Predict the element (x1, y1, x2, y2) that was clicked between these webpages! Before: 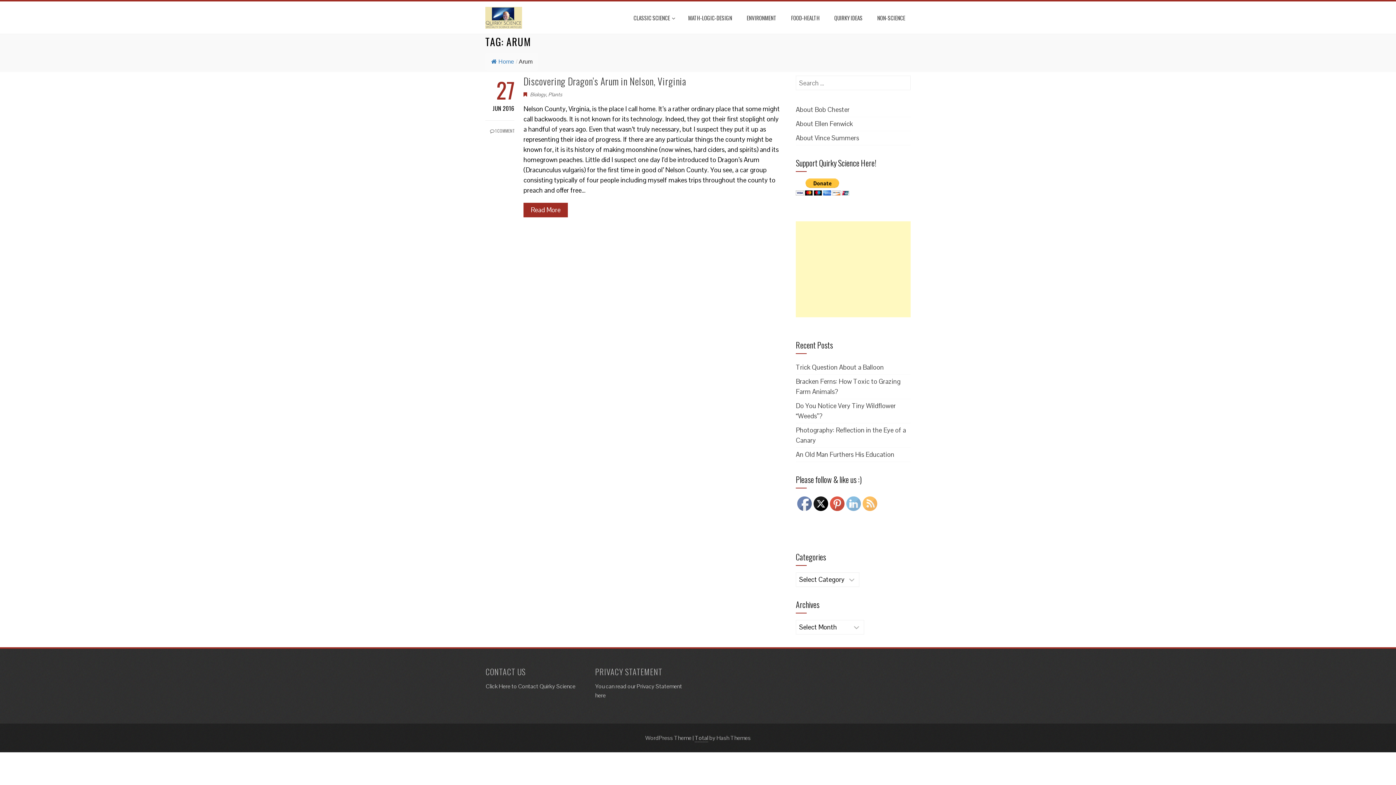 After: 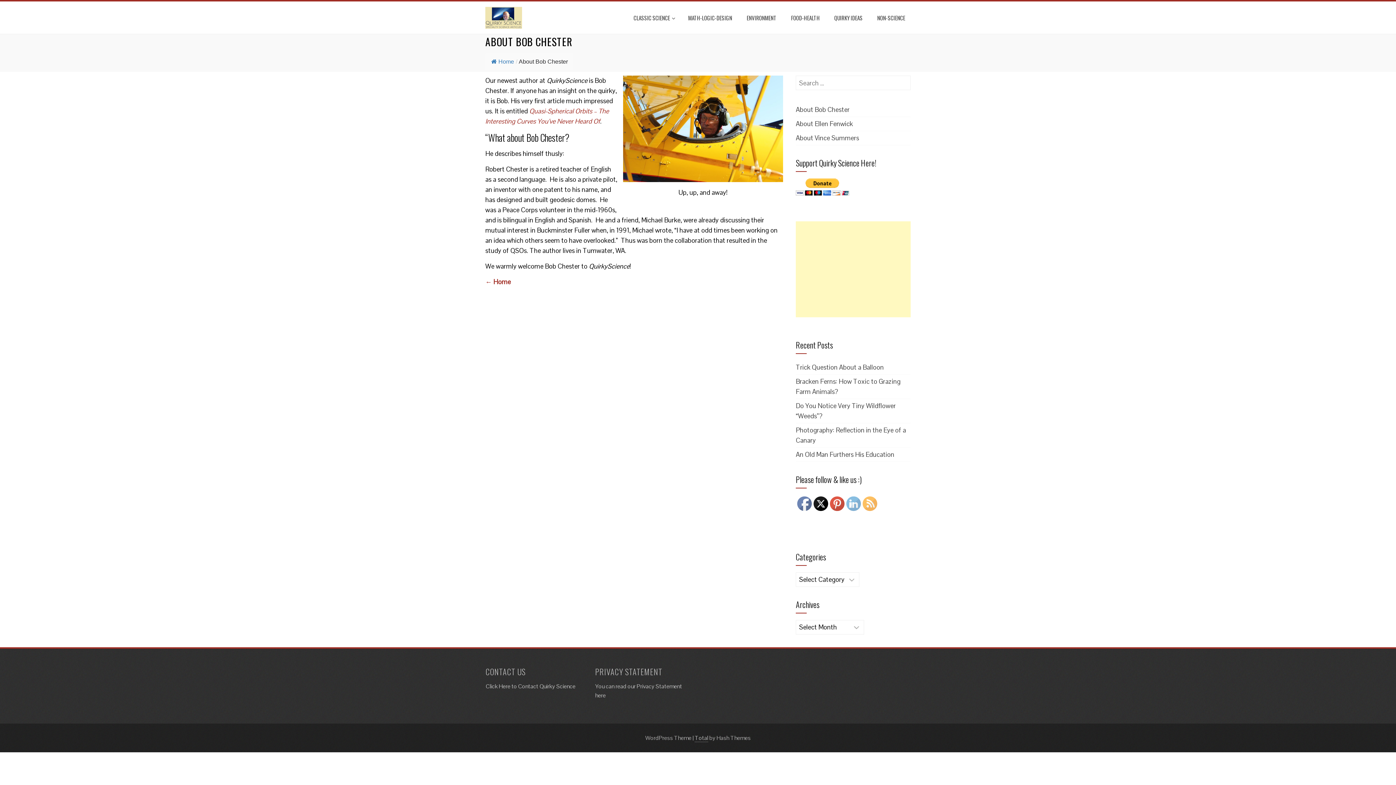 Action: bbox: (796, 105, 849, 113) label: About Bob Chester